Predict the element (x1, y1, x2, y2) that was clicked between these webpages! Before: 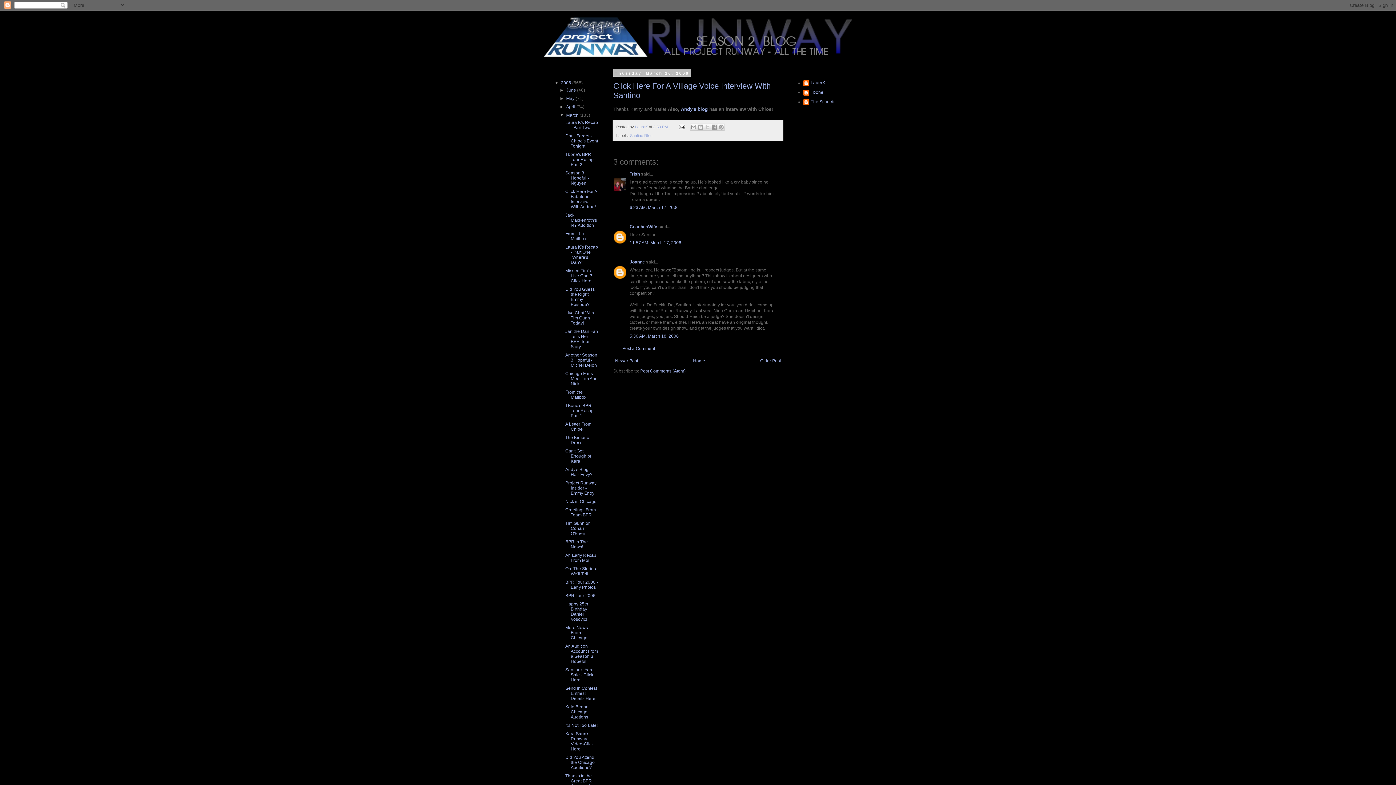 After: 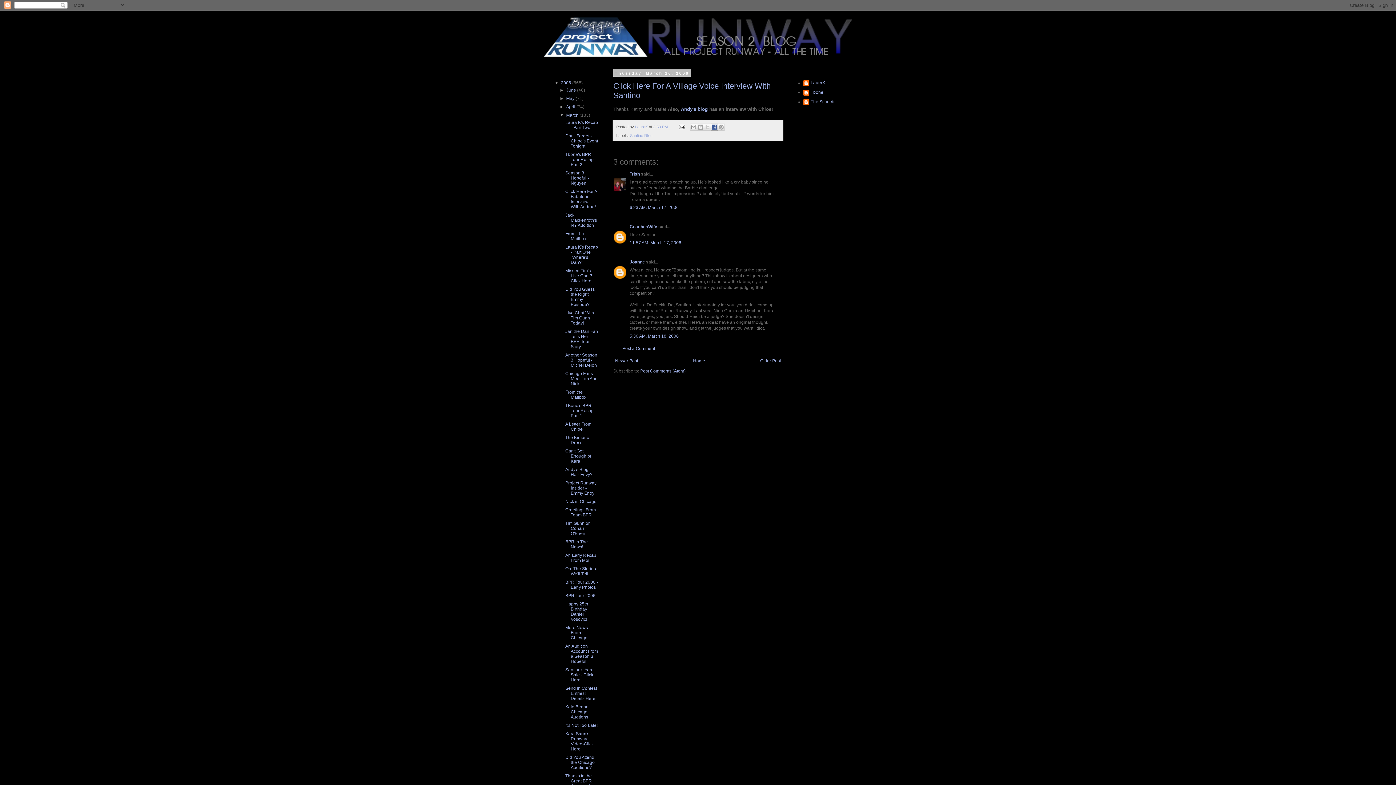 Action: label: Share to Facebook bbox: (710, 123, 718, 130)